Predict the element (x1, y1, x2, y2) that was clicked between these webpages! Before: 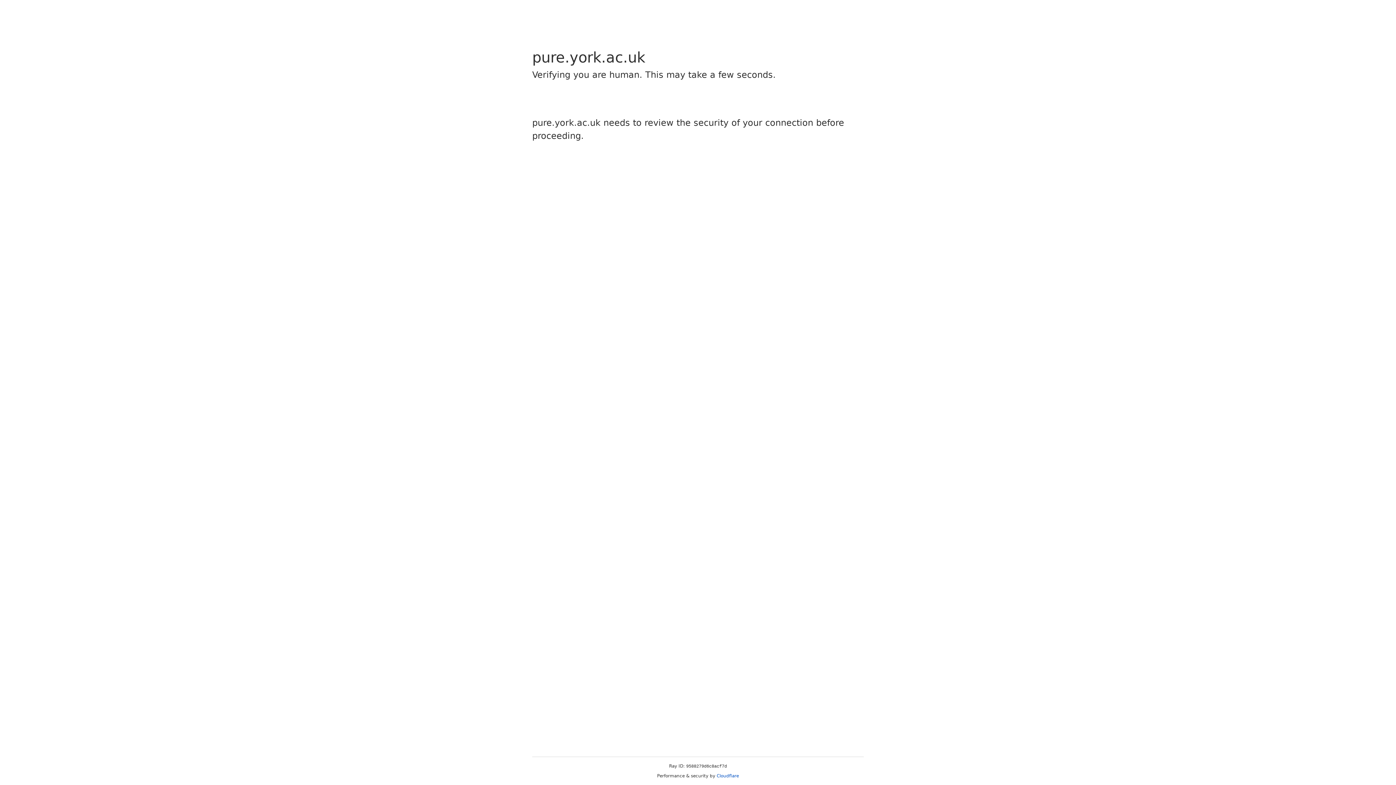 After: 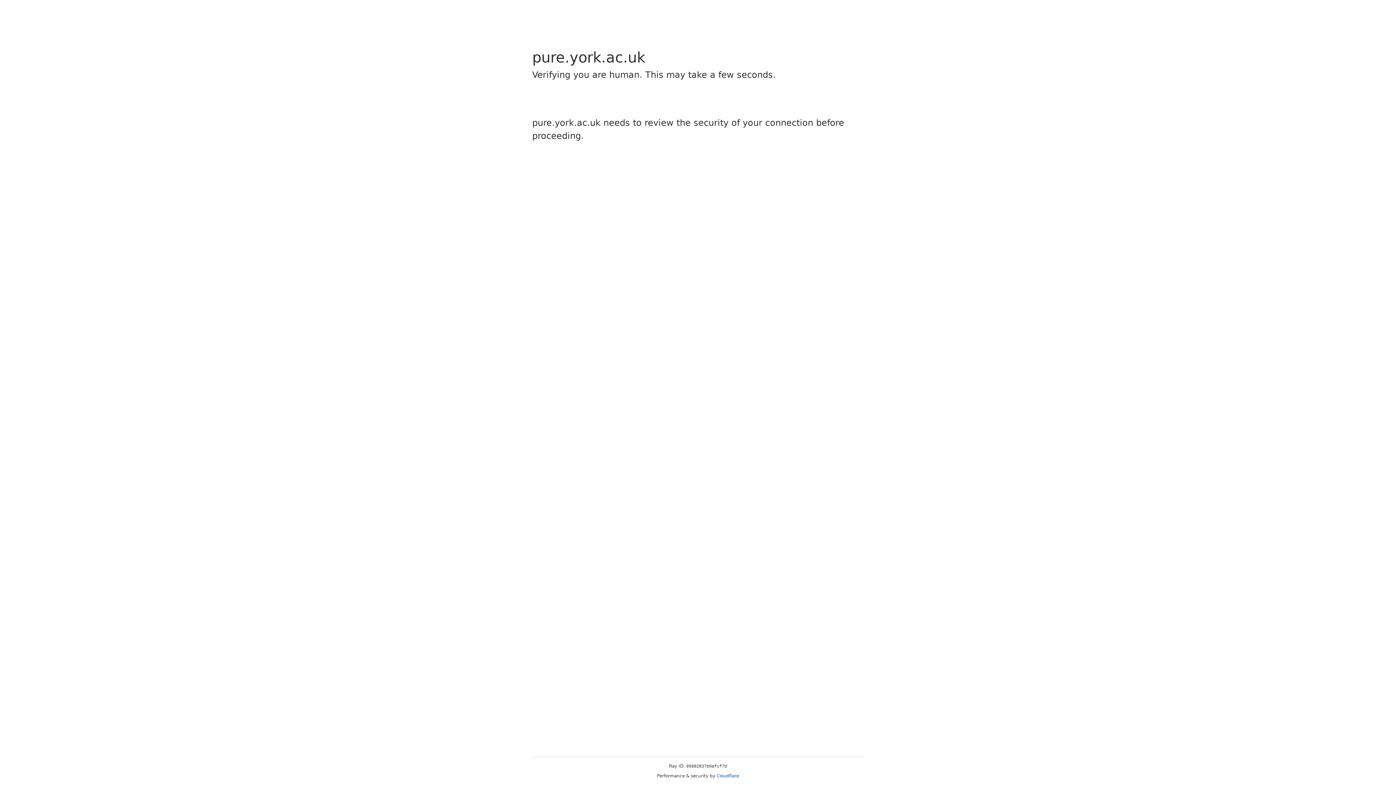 Action: bbox: (716, 773, 739, 778) label: Cloudflare